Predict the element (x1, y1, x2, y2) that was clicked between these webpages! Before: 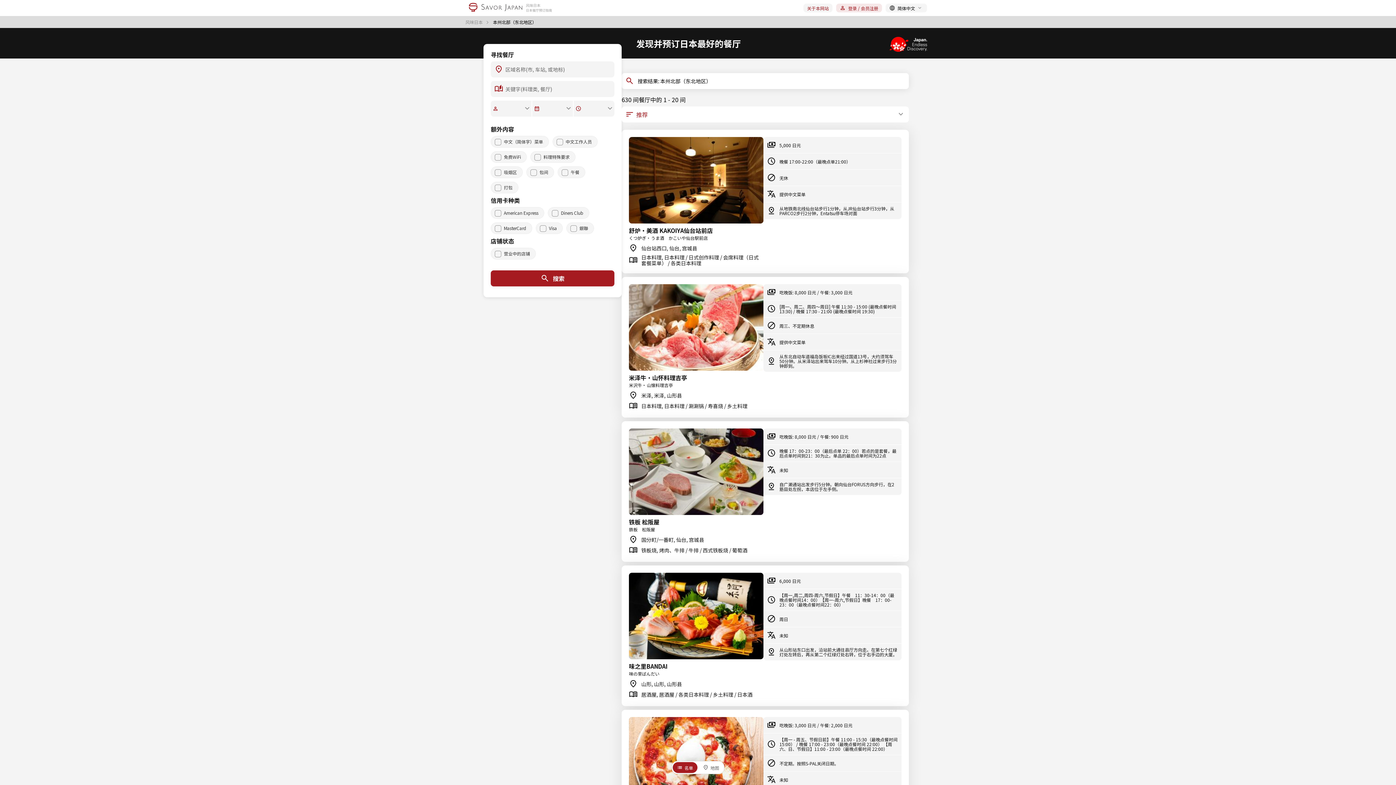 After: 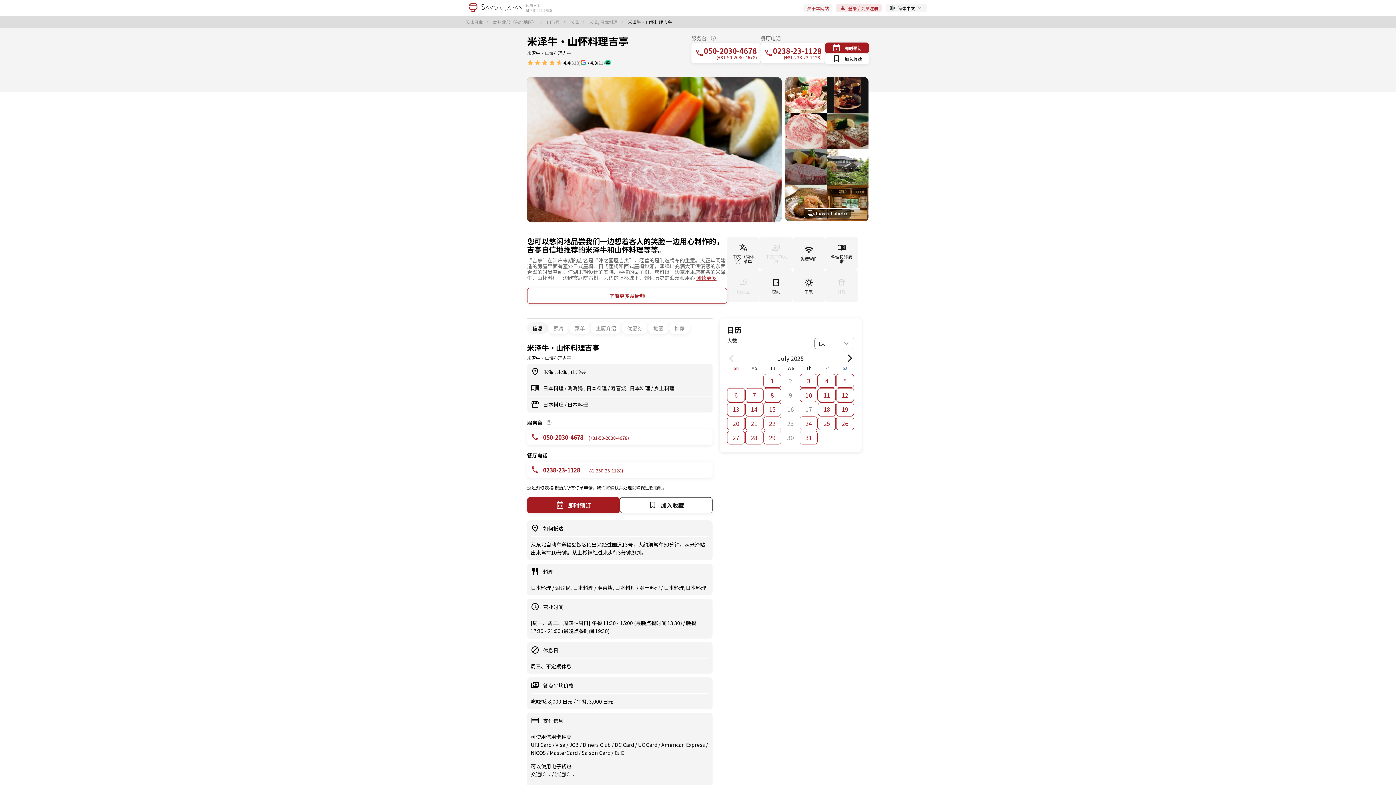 Action: bbox: (621, 284, 909, 410) label: 米泽牛・山怀料理吉亭

米沢牛・山懐料理吉亭

米泽, 米泽, 山形县

日本料理, 日本料理 / 涮涮锅 / 寿喜烧 / 乡土料理

吃晚饭: 8,000 日元 / 午餐: 3,000 日元

[周一、周二、周四～周日] 午餐 11:30 - 15:00 (最晚点餐时间 13:30) / 晚餐 17:30 - 21:00 (最晚点餐时间 19:30)

周三、不定期休息

提供中文菜单

从东北自动车道福岛饭坂IC出来经过国道13号，大约须驾车50分钟。从米泽站出来驾车10分钟。从上杉神社过来步行3分钟即到。